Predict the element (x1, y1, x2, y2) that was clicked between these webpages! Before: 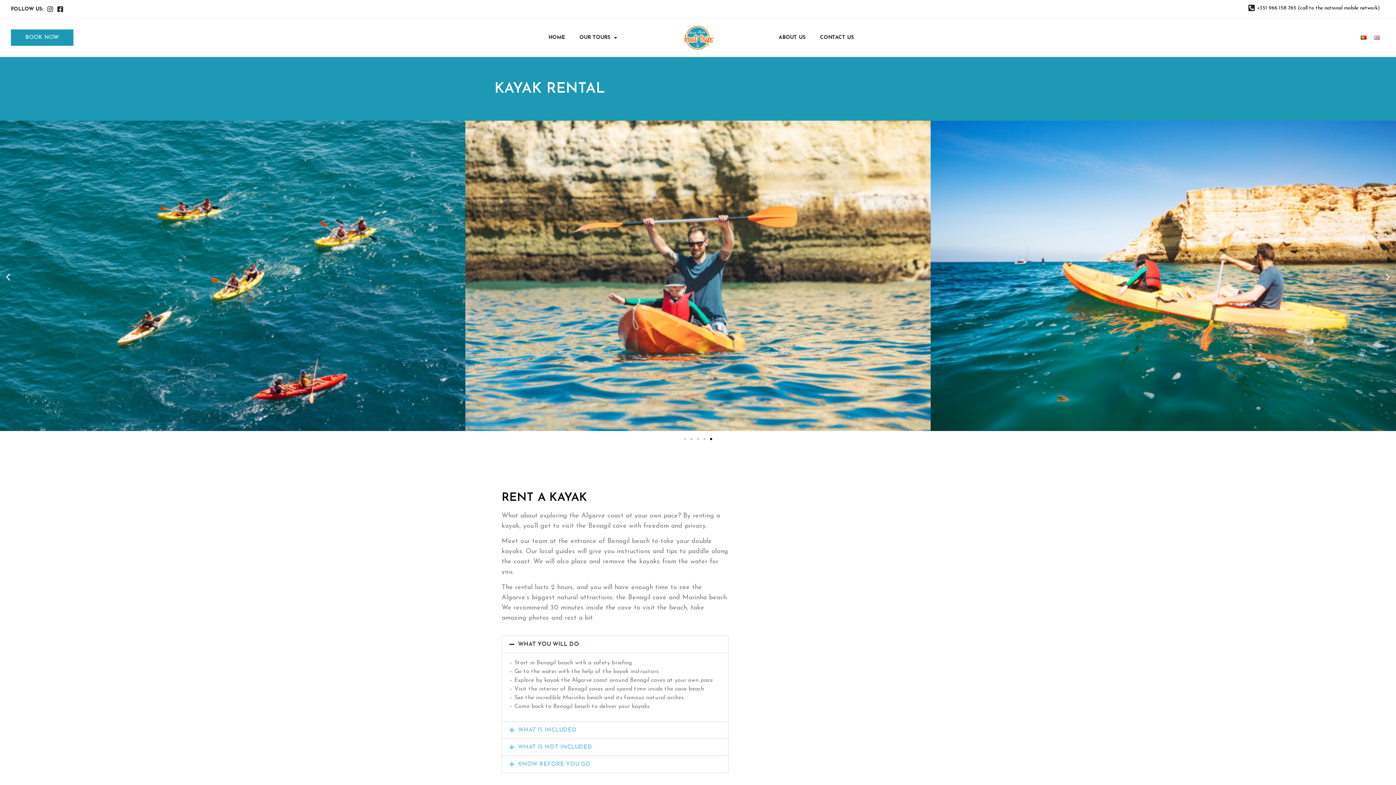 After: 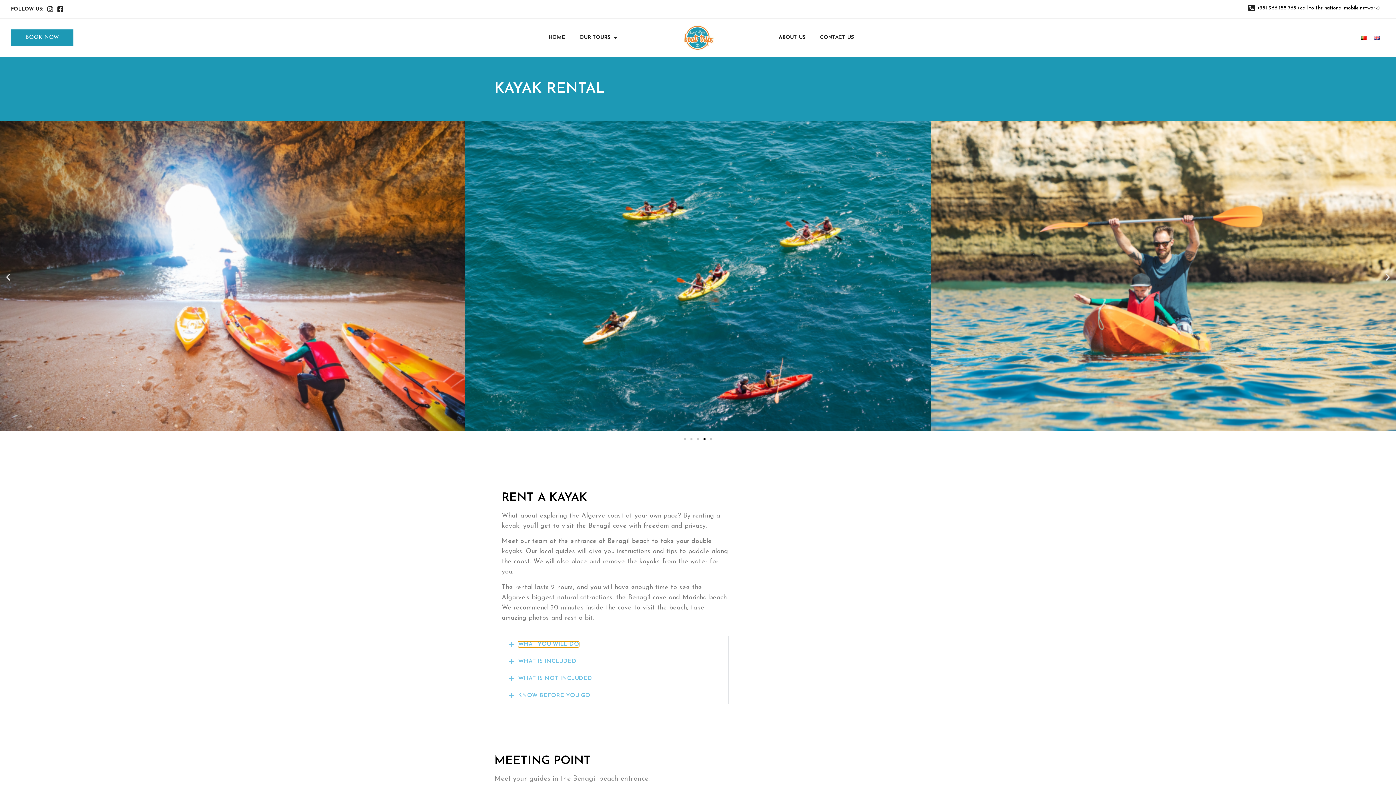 Action: bbox: (518, 641, 579, 647) label: WHAT YOU WILL DO